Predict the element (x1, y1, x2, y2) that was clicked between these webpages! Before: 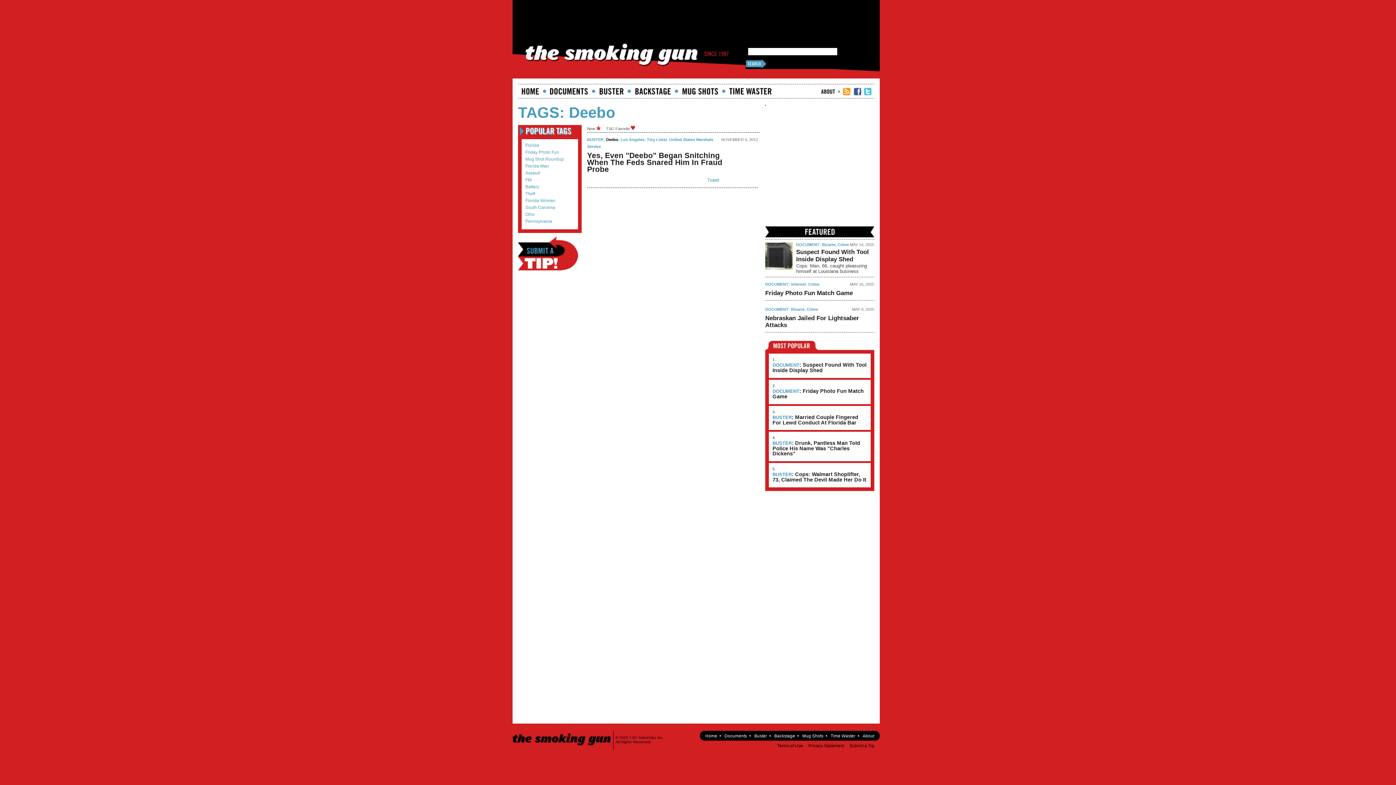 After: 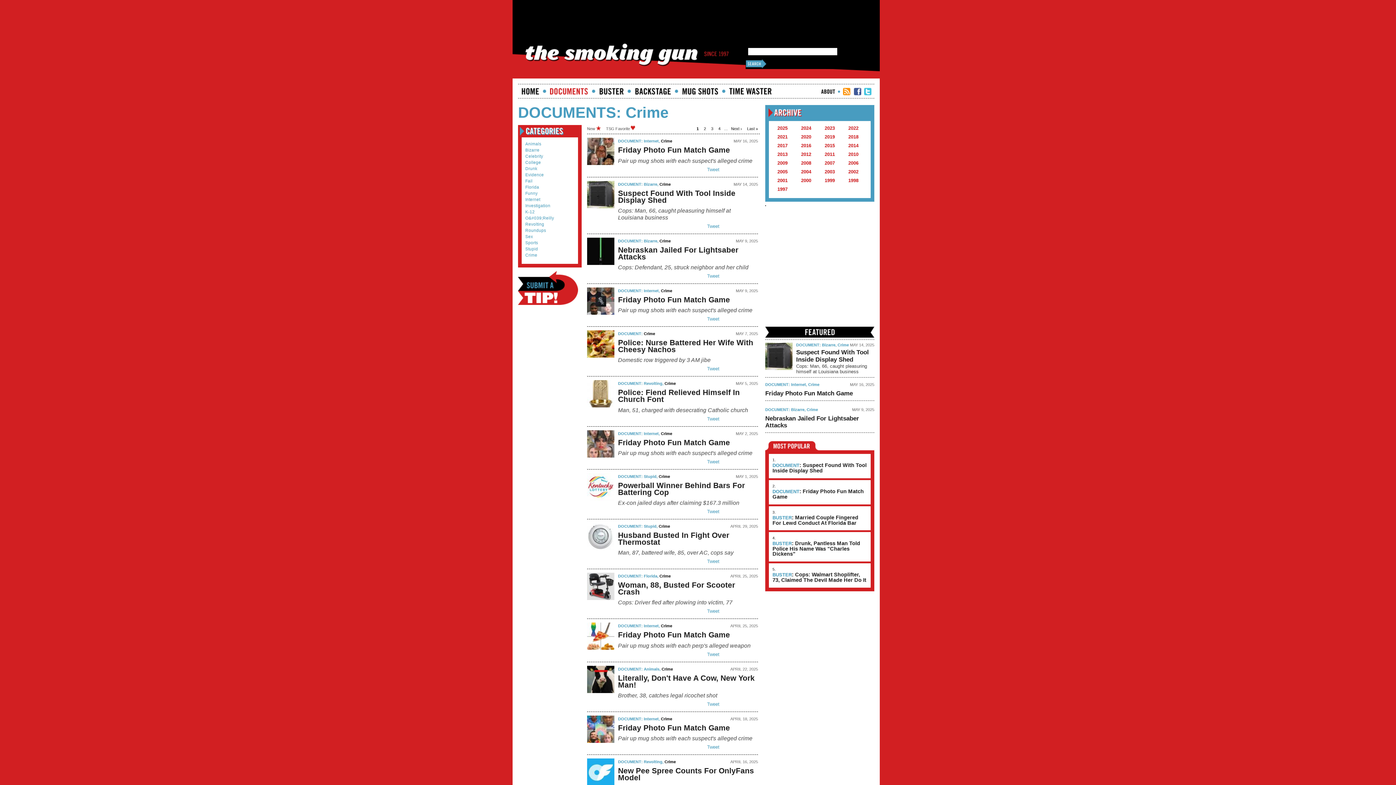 Action: label: Crime bbox: (808, 282, 819, 286)